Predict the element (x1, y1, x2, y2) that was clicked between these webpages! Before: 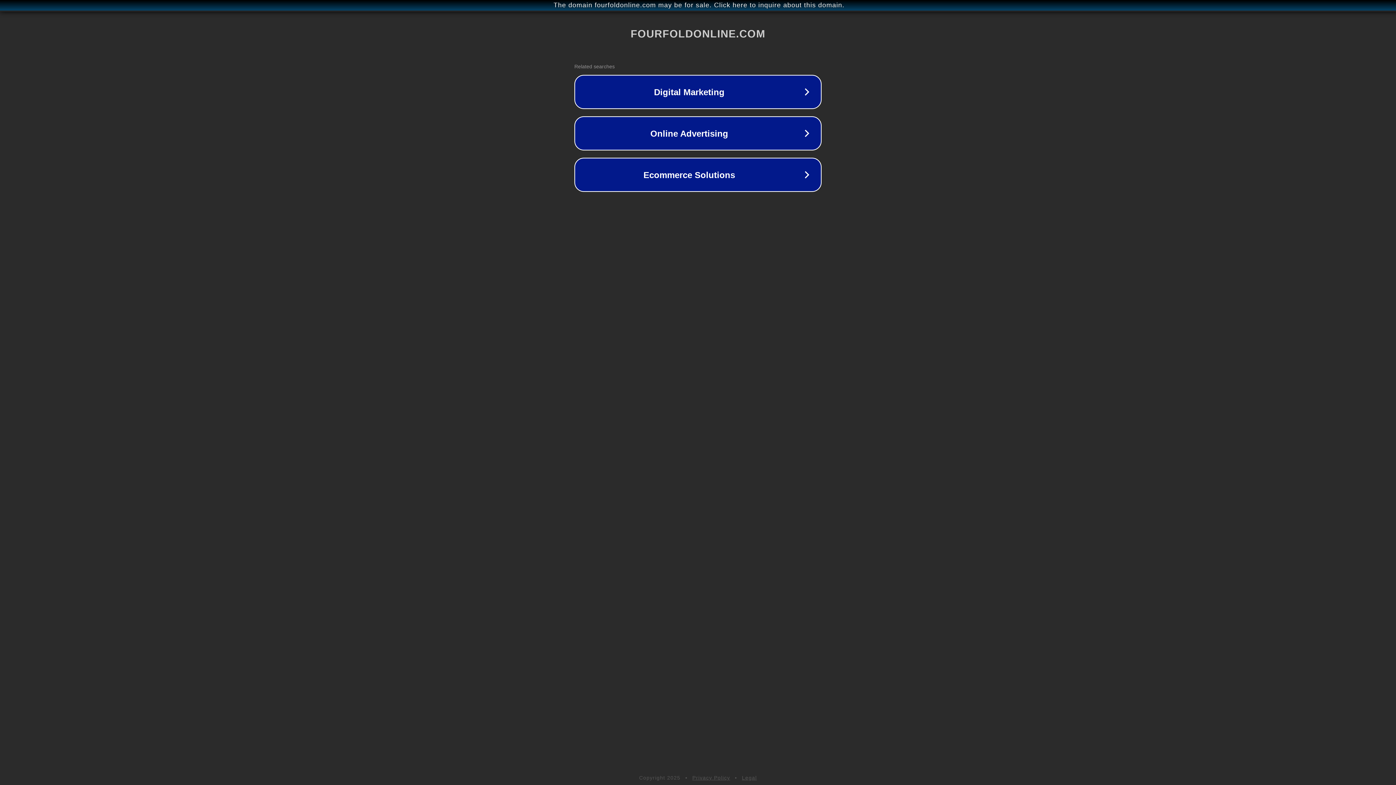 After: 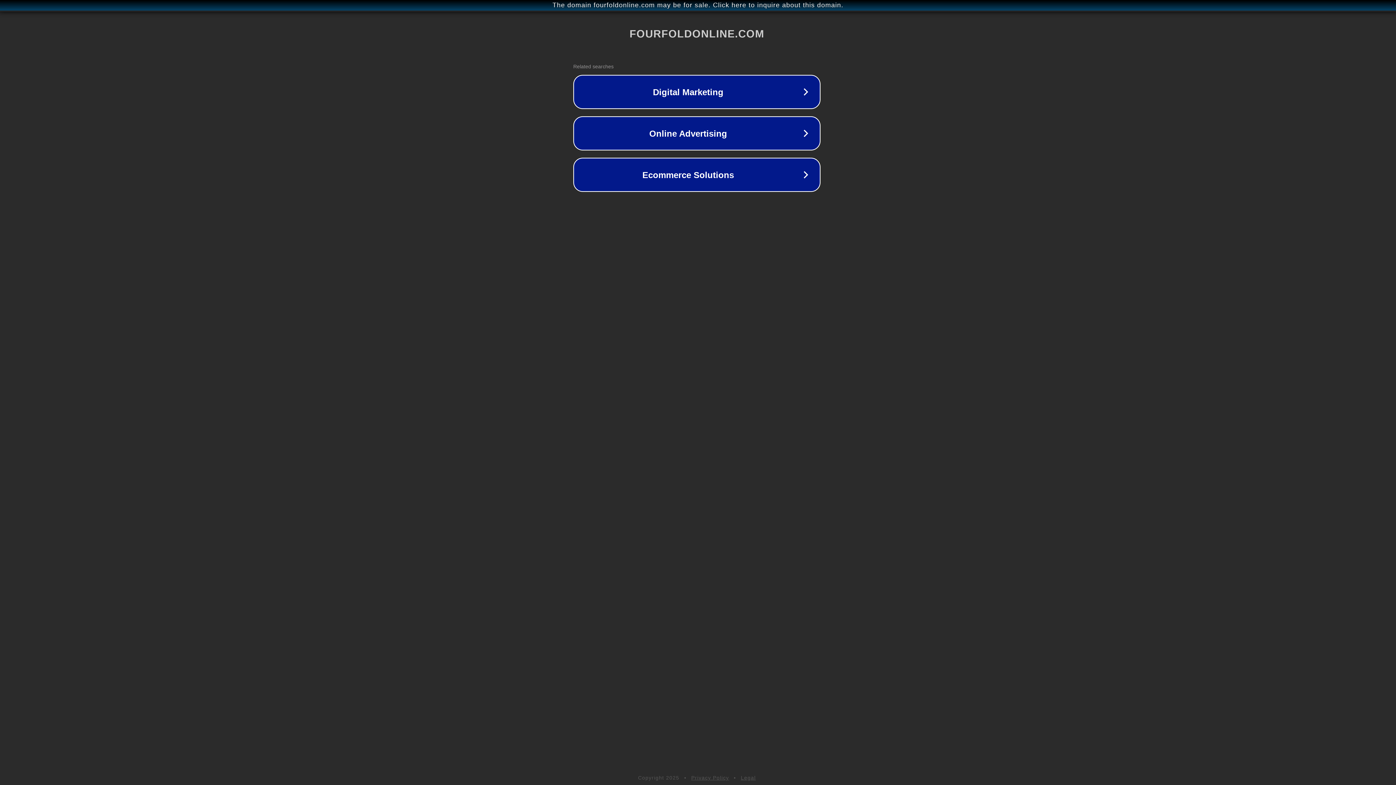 Action: label: The domain fourfoldonline.com may be for sale. Click here to inquire about this domain. bbox: (1, 1, 1397, 9)